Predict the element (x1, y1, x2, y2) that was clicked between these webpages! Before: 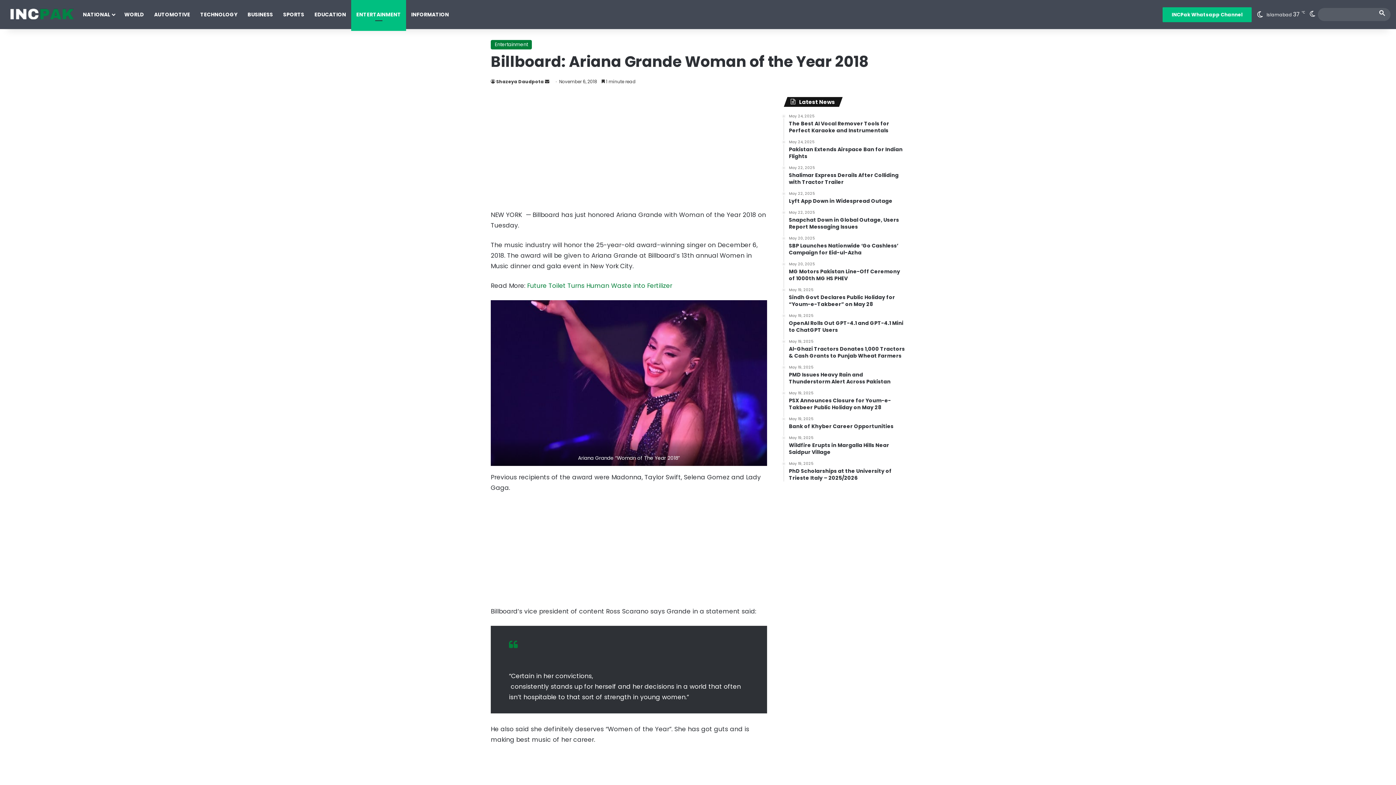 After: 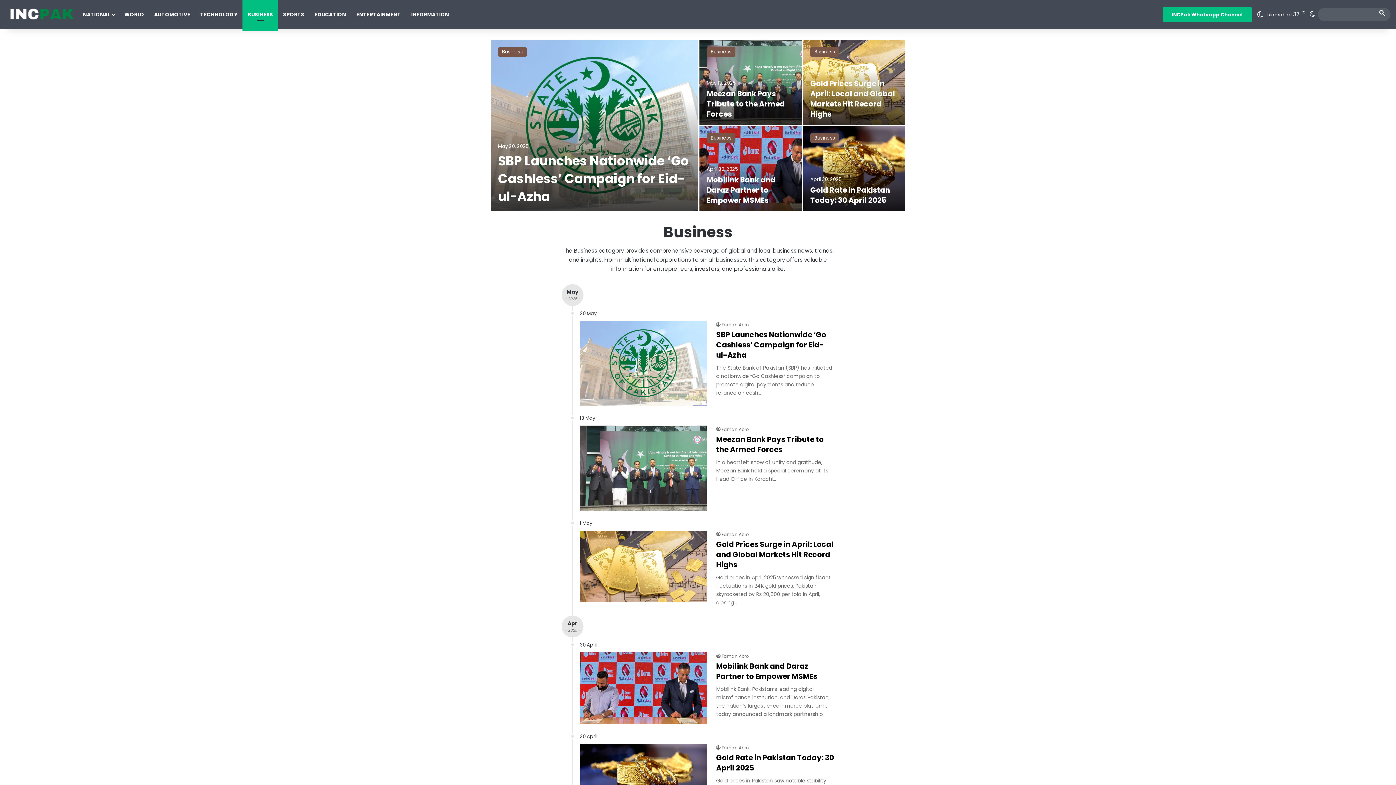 Action: bbox: (242, 0, 278, 29) label: BUSINESS